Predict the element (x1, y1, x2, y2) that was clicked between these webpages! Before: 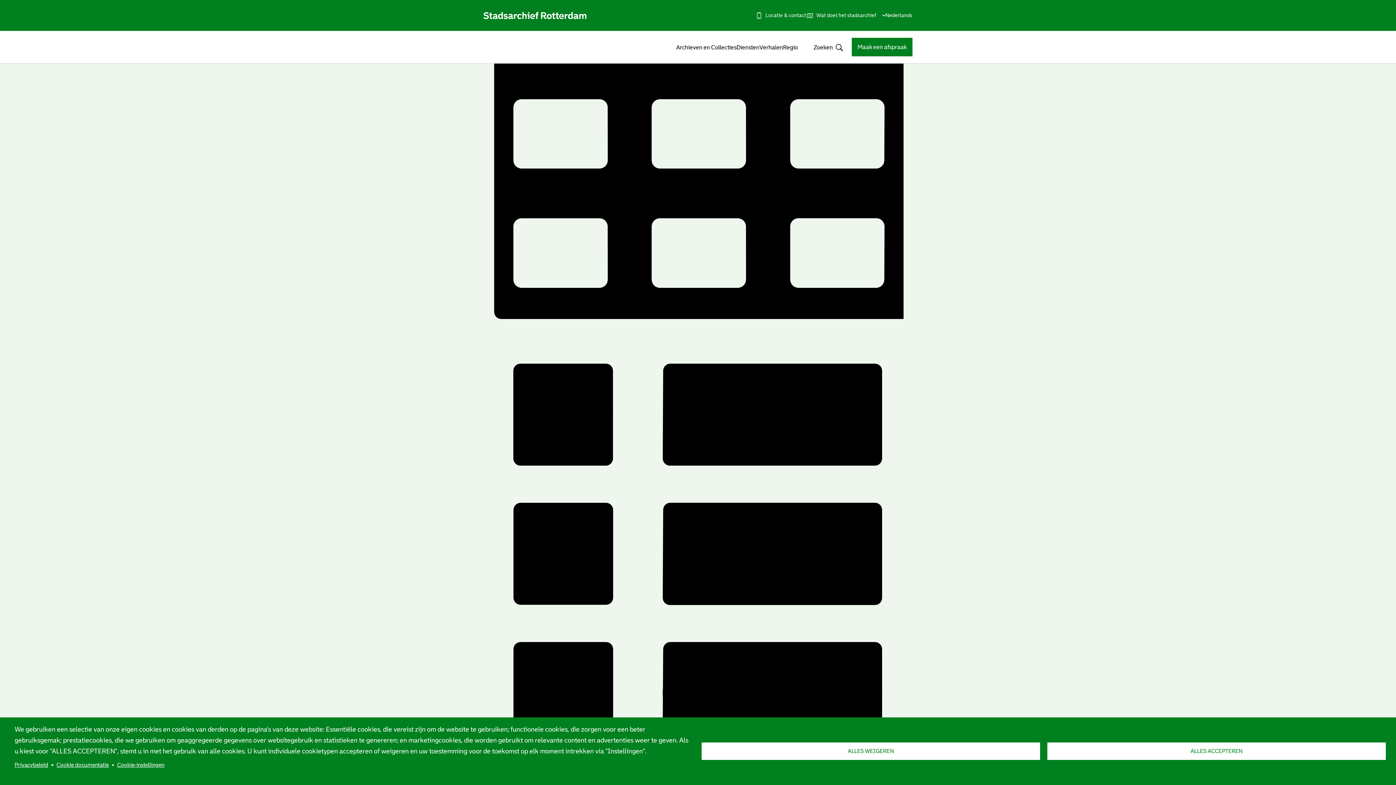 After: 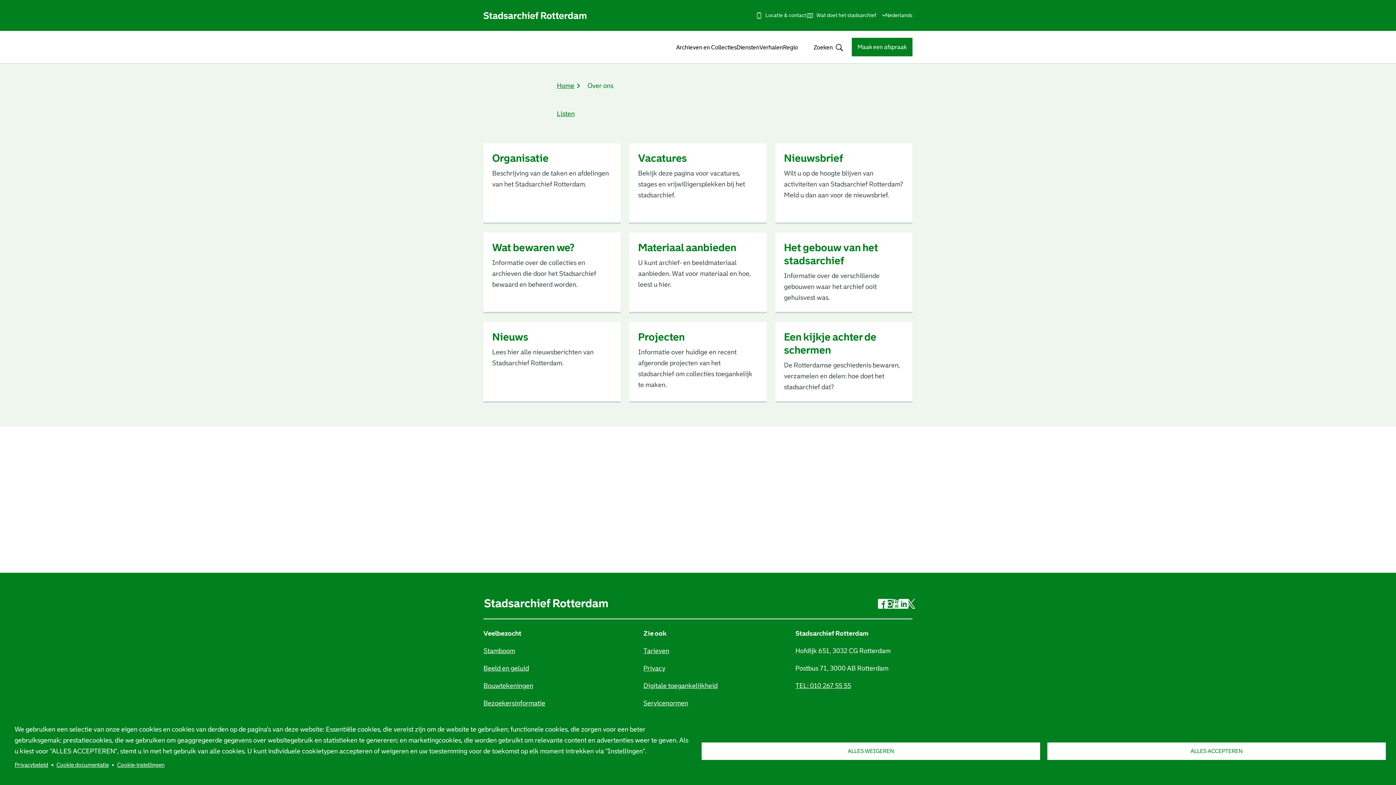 Action: label: Wat doet het stadsarchief bbox: (806, 6, 876, 24)